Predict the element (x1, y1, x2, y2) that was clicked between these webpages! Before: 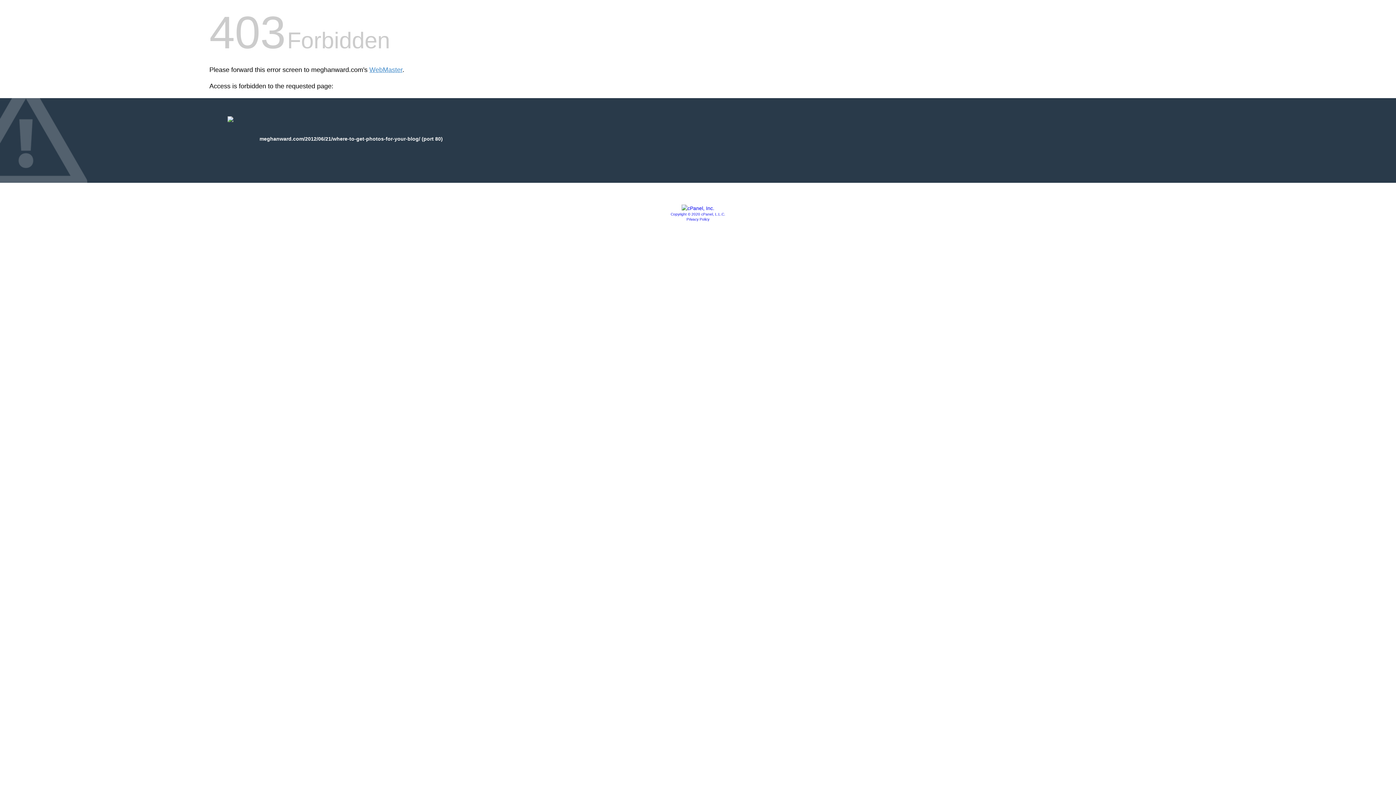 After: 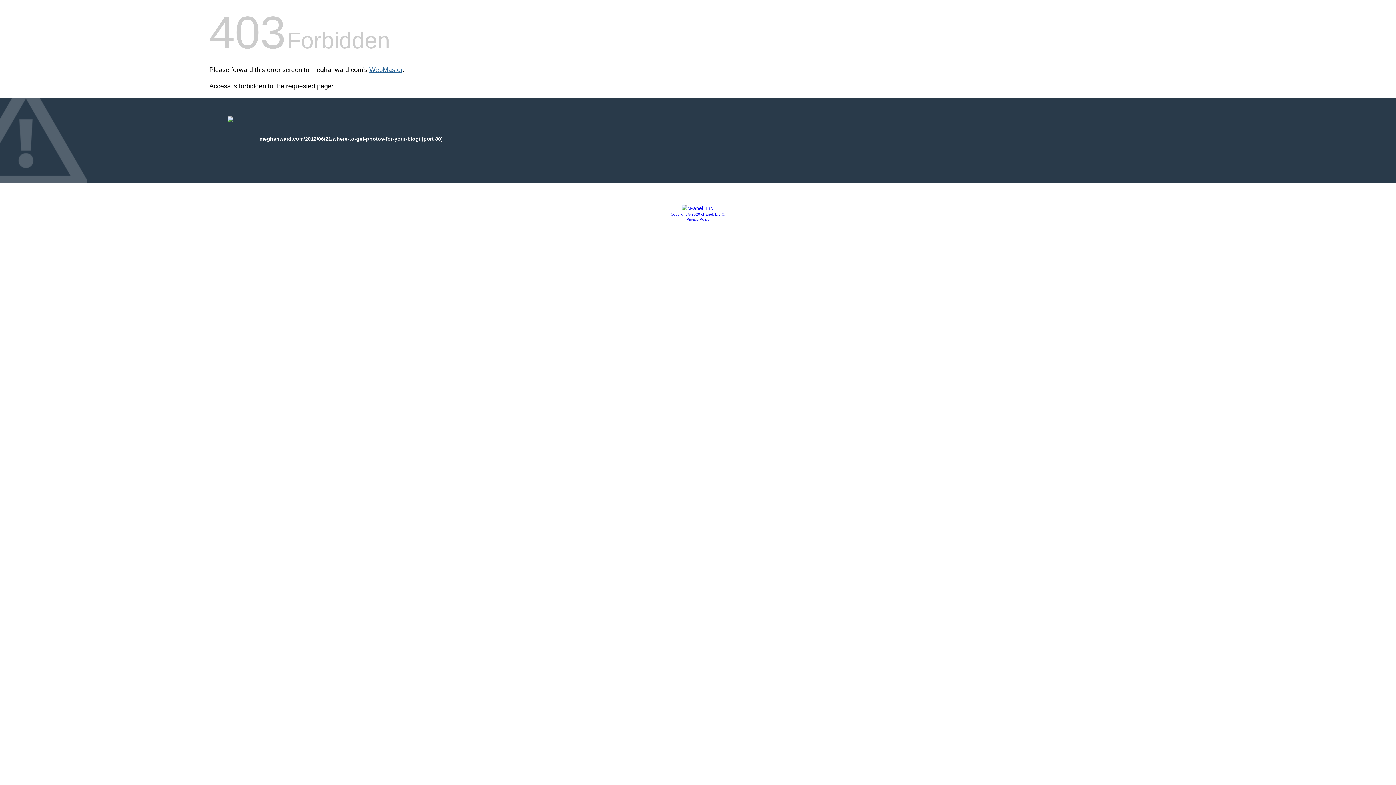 Action: label: WebMaster bbox: (369, 66, 402, 73)